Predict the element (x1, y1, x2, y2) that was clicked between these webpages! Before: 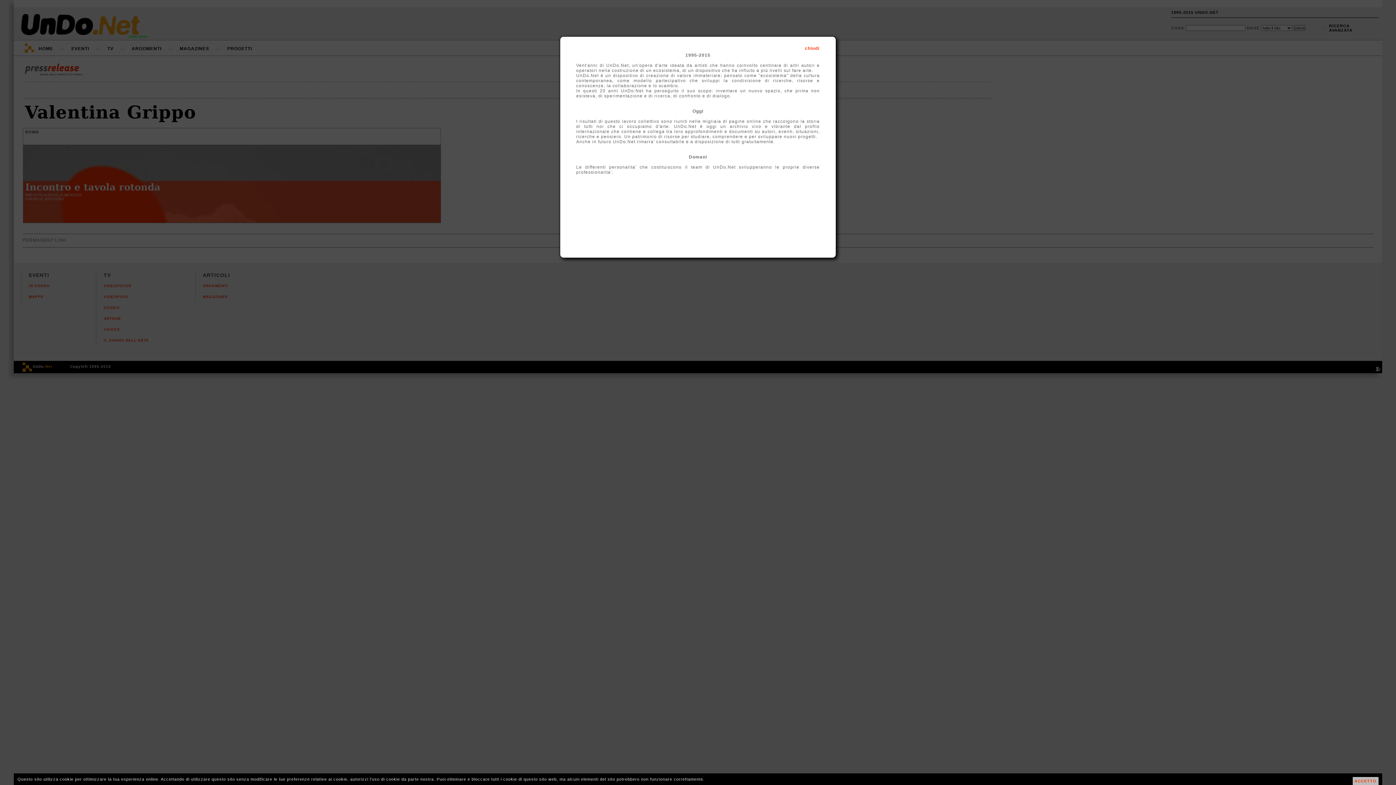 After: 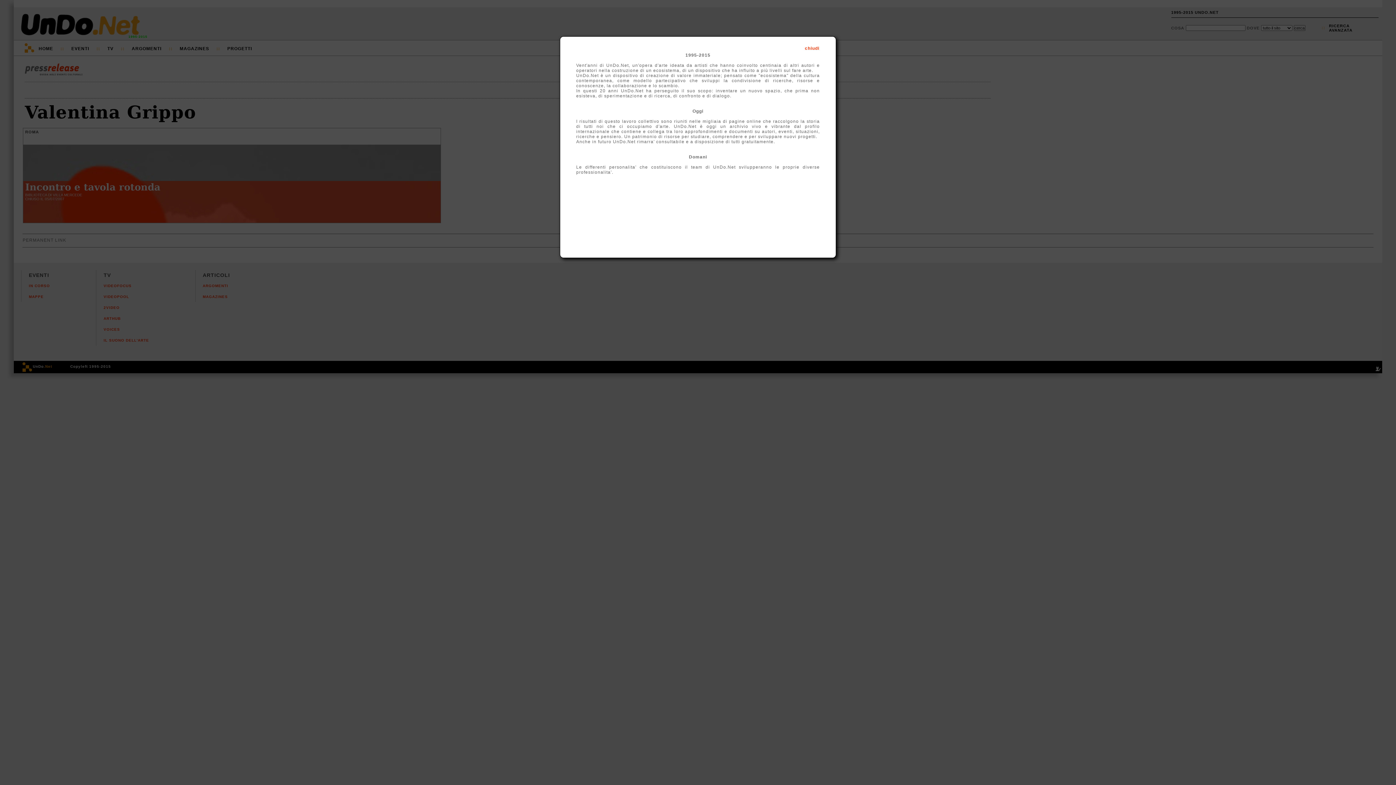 Action: label: ACCETTO bbox: (1352, 777, 1378, 785)